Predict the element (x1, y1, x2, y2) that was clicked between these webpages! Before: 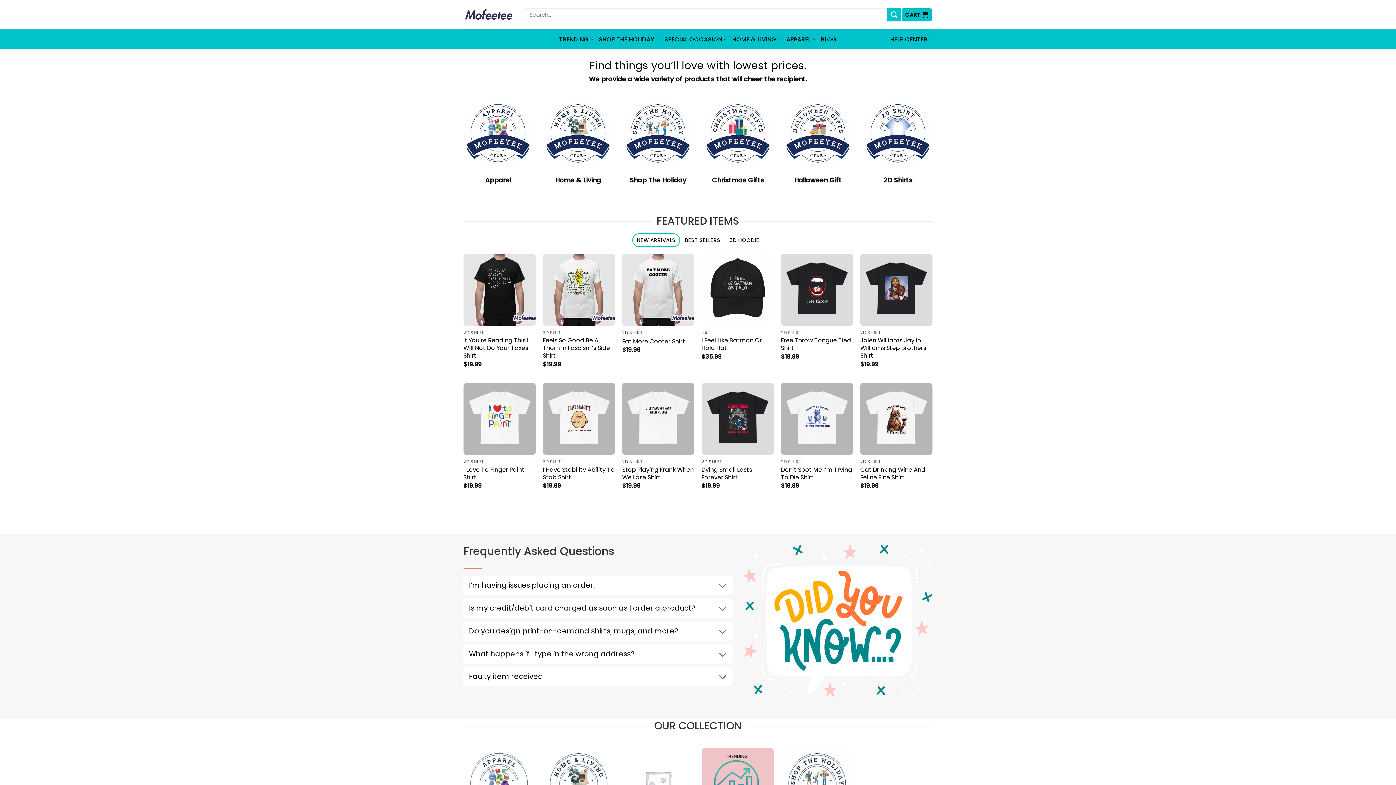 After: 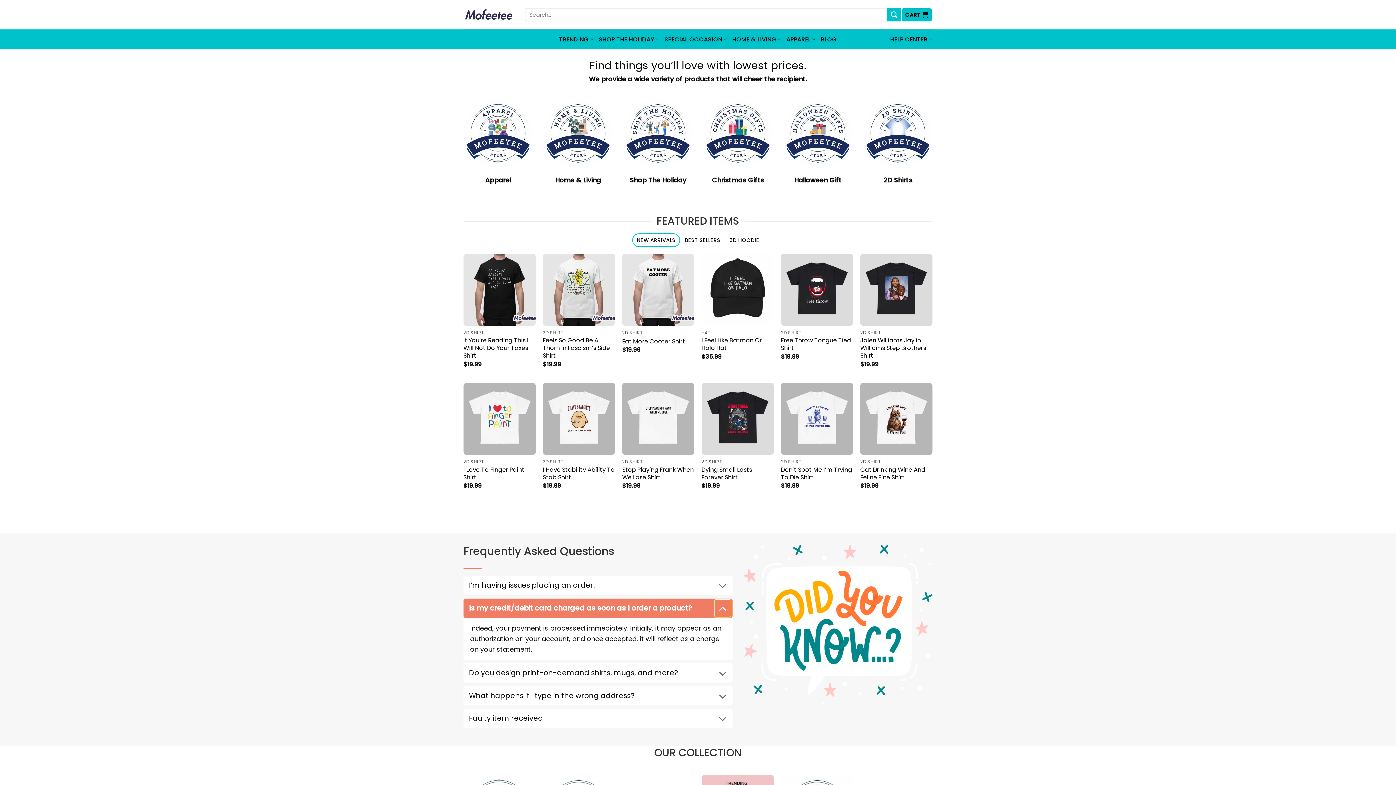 Action: label: Toggle bbox: (714, 601, 730, 618)